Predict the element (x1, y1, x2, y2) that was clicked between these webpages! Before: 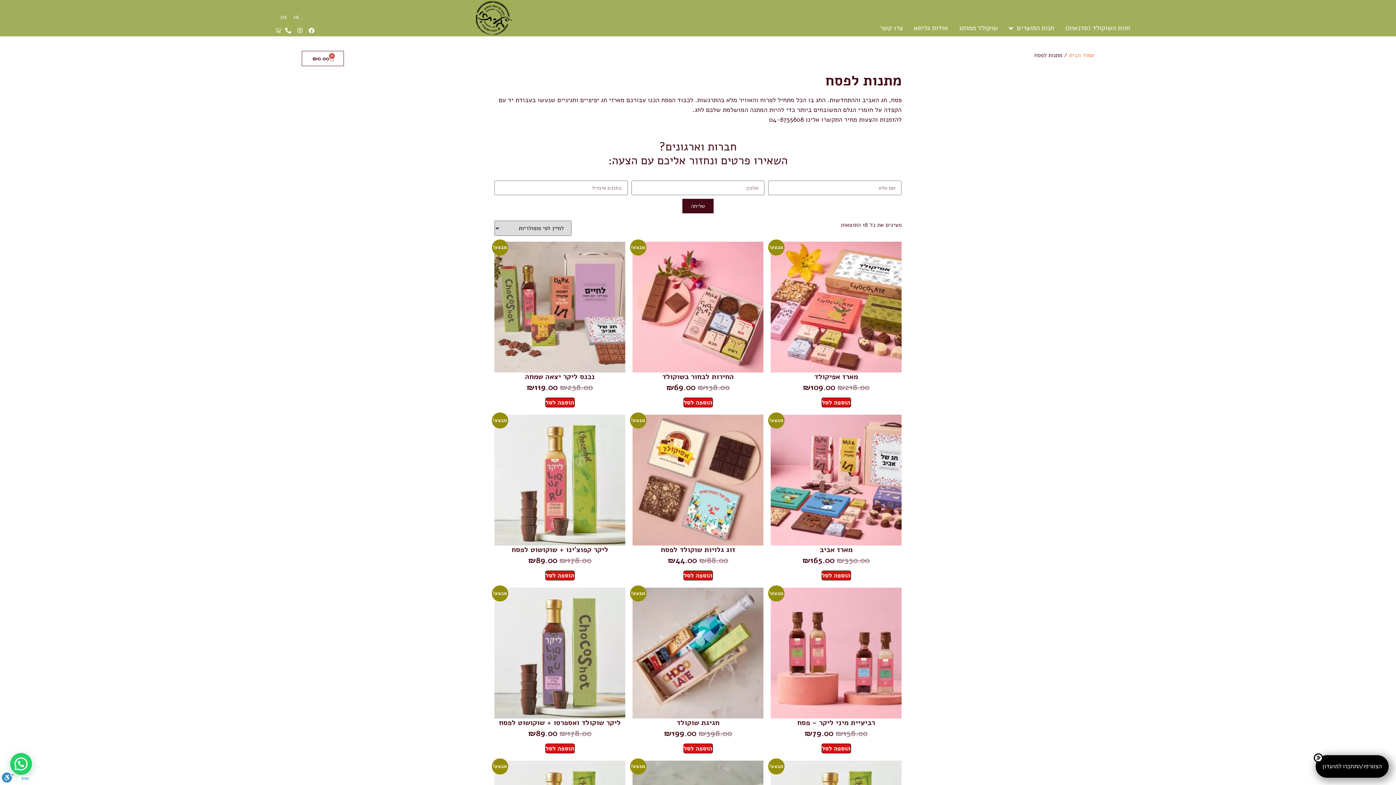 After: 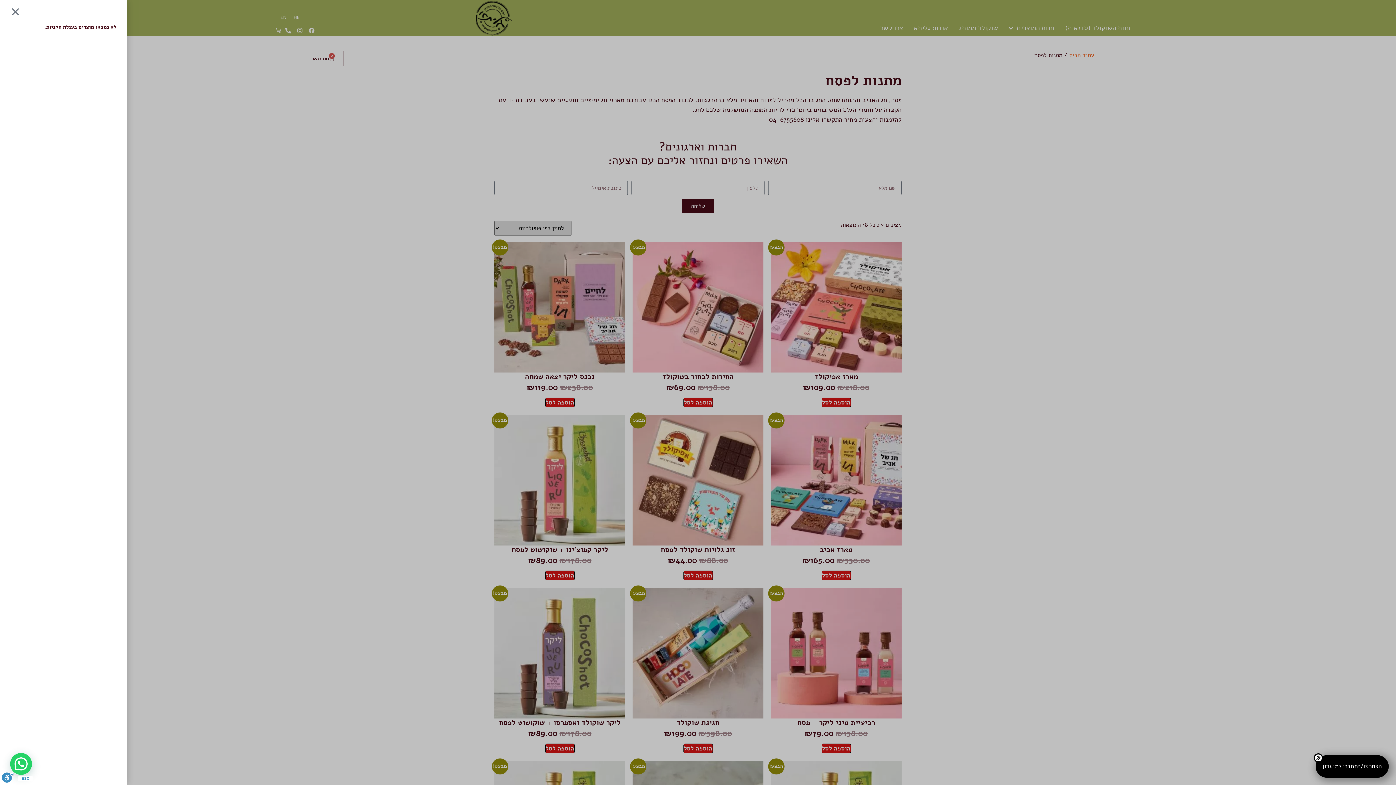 Action: bbox: (274, 26, 282, 34) label: עגלת קניות